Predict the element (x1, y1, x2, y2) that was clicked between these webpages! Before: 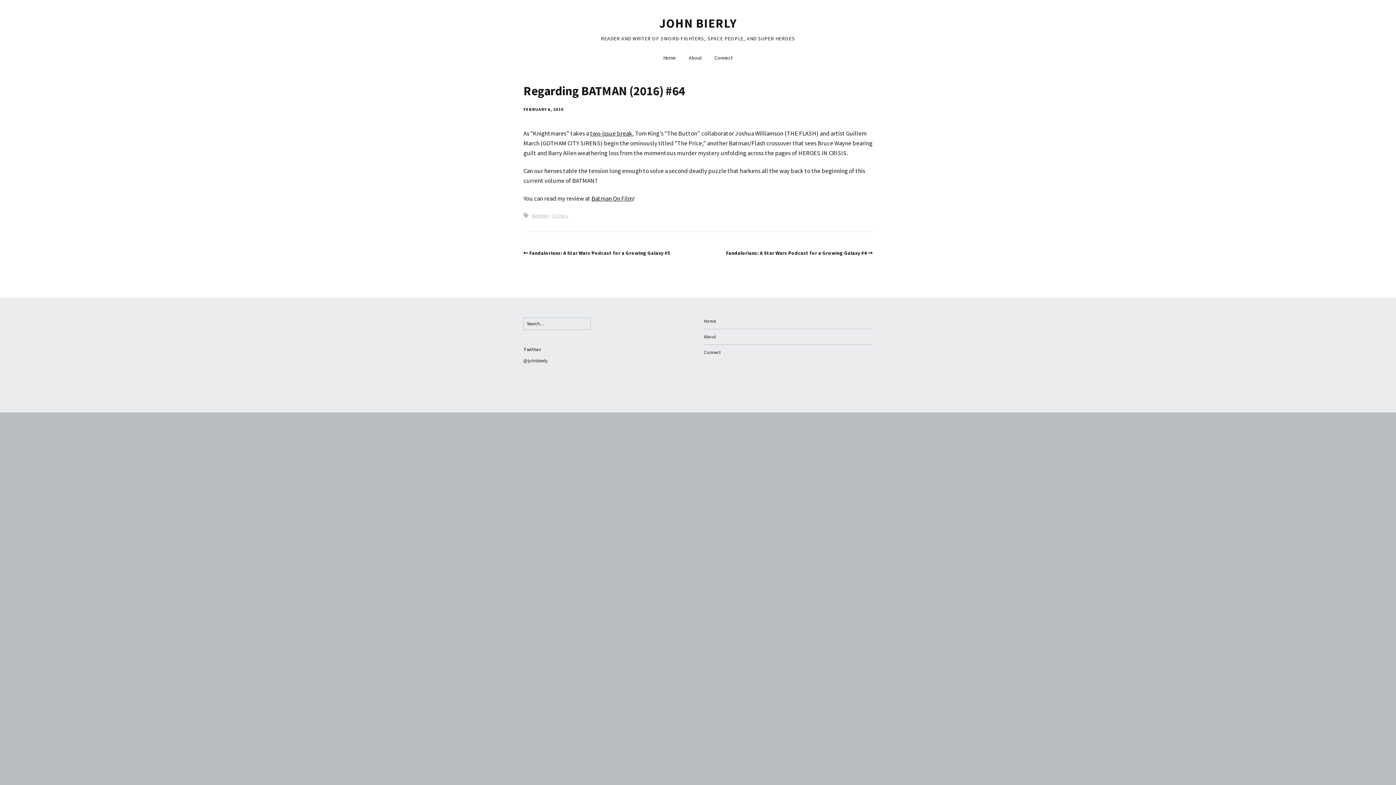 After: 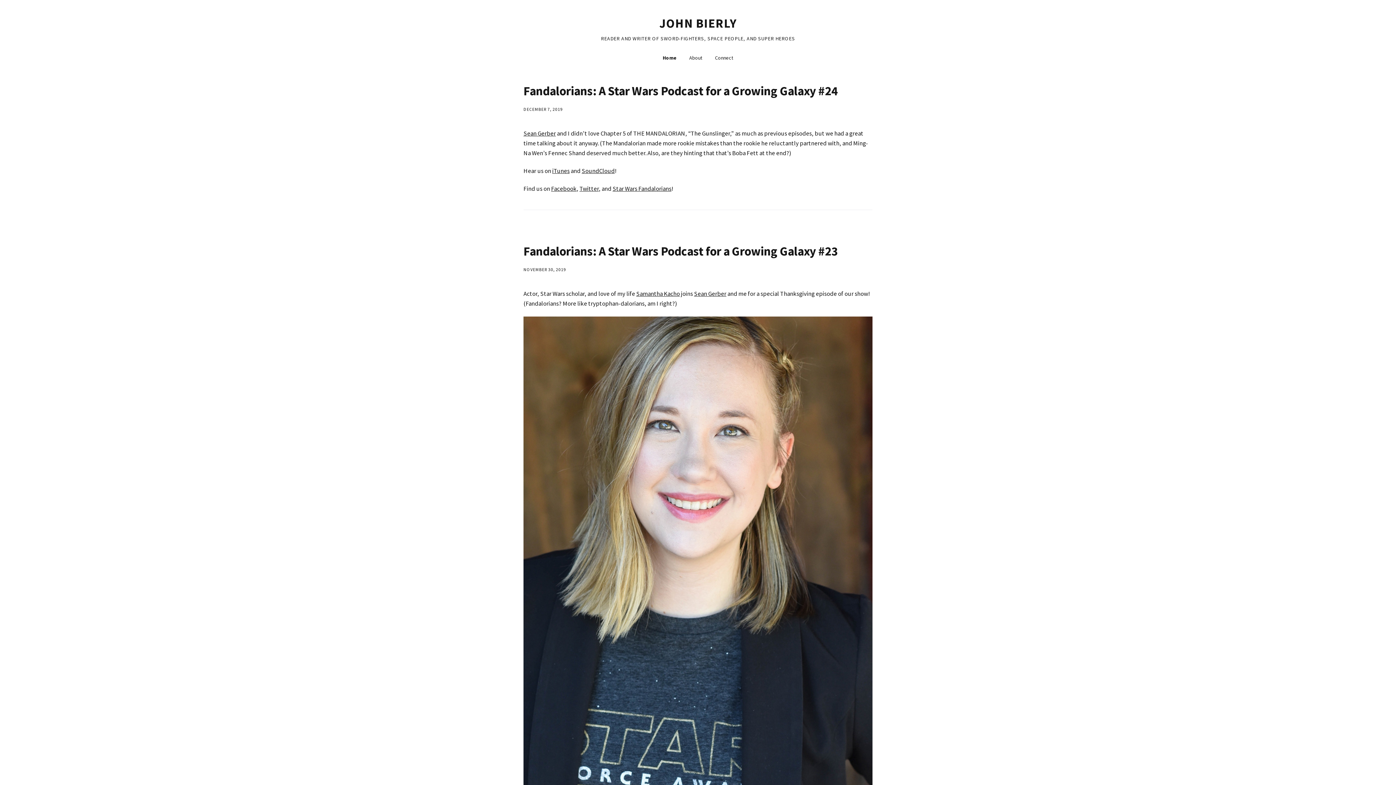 Action: bbox: (659, 15, 736, 30) label: JOHN BIERLY